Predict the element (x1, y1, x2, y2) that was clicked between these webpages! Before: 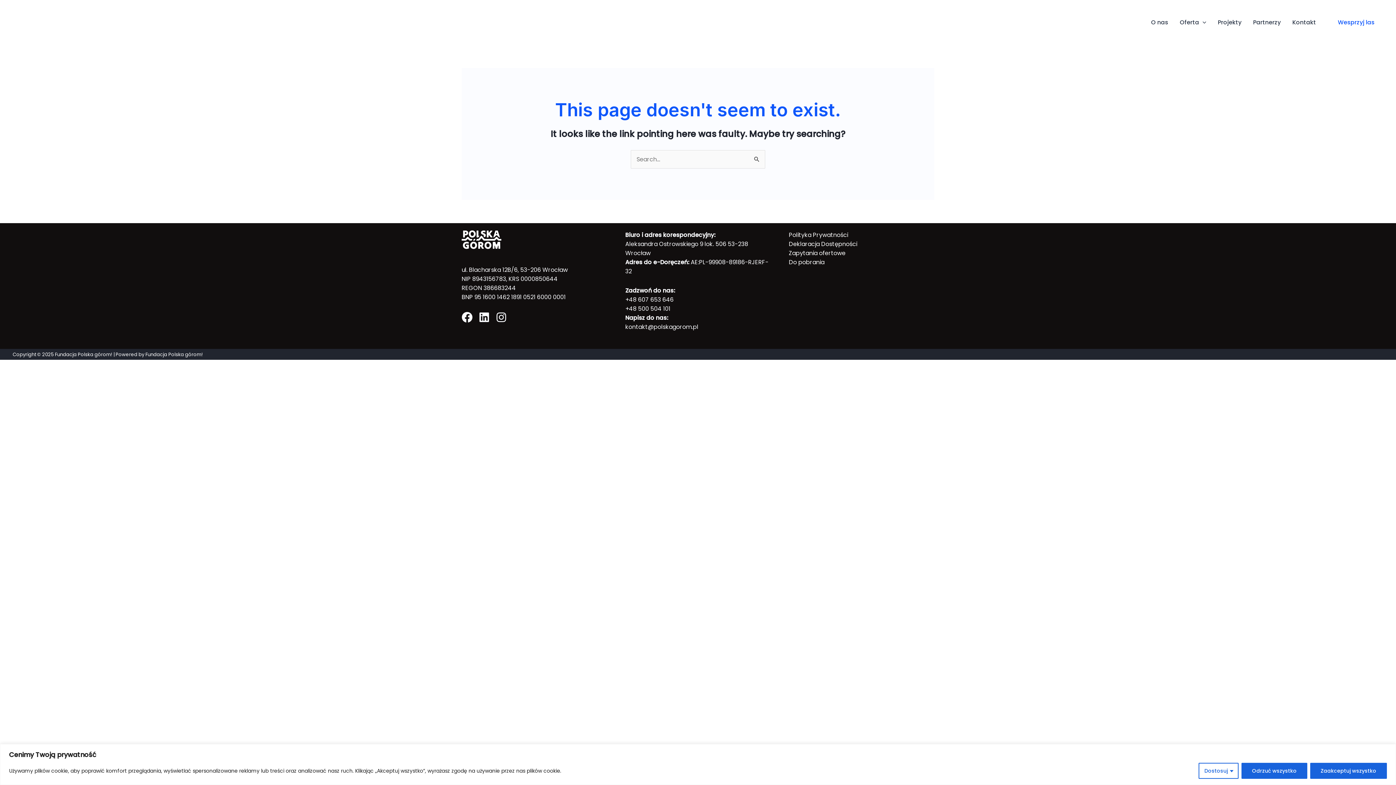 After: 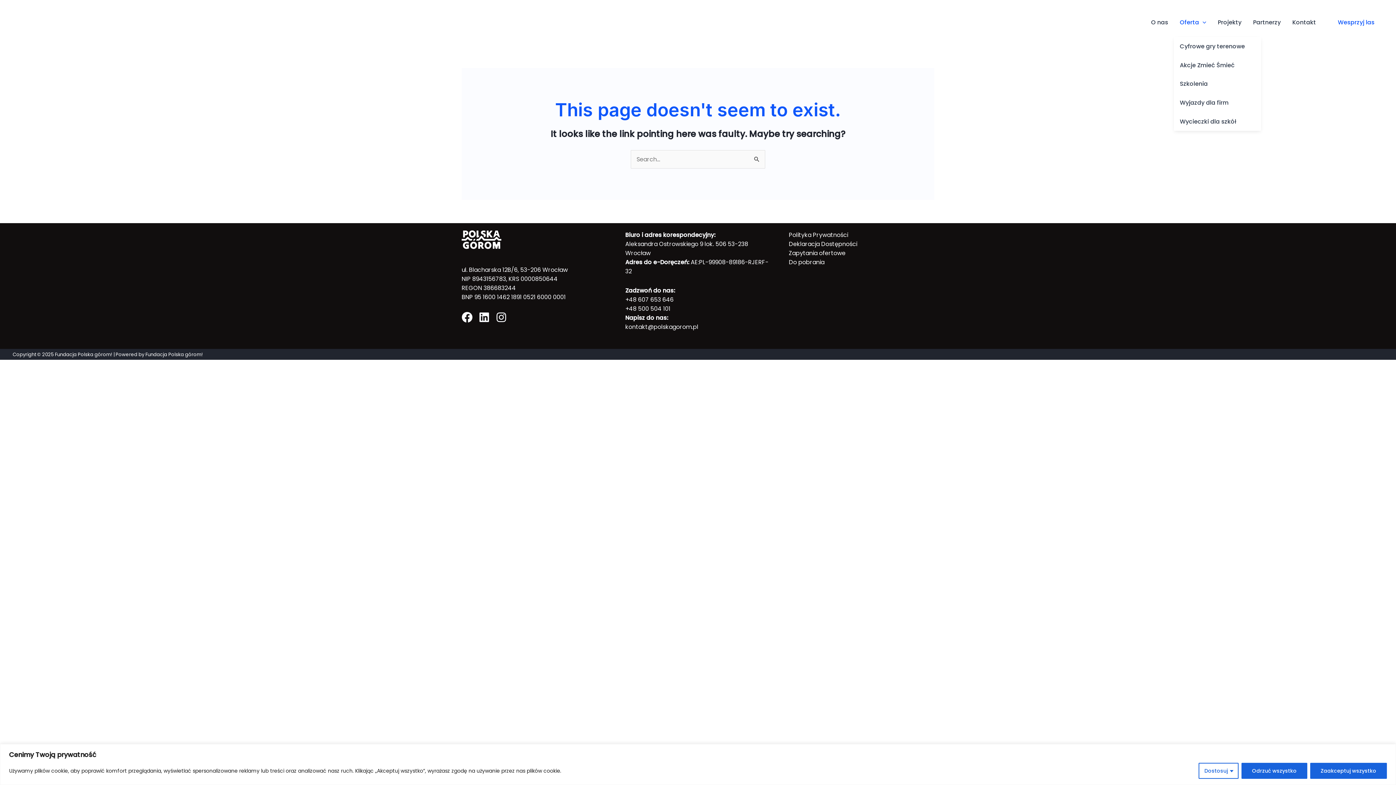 Action: label: Oferta bbox: (1174, 7, 1212, 36)